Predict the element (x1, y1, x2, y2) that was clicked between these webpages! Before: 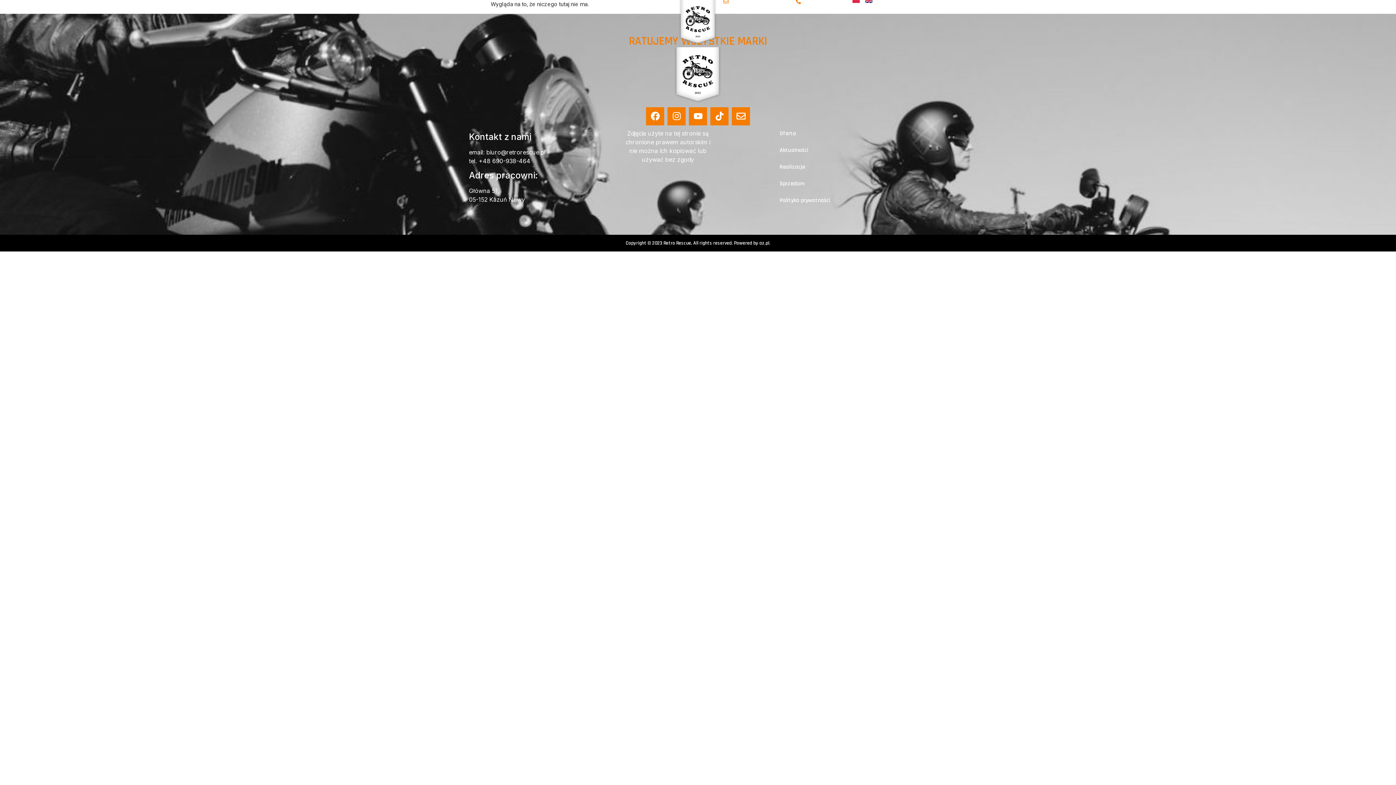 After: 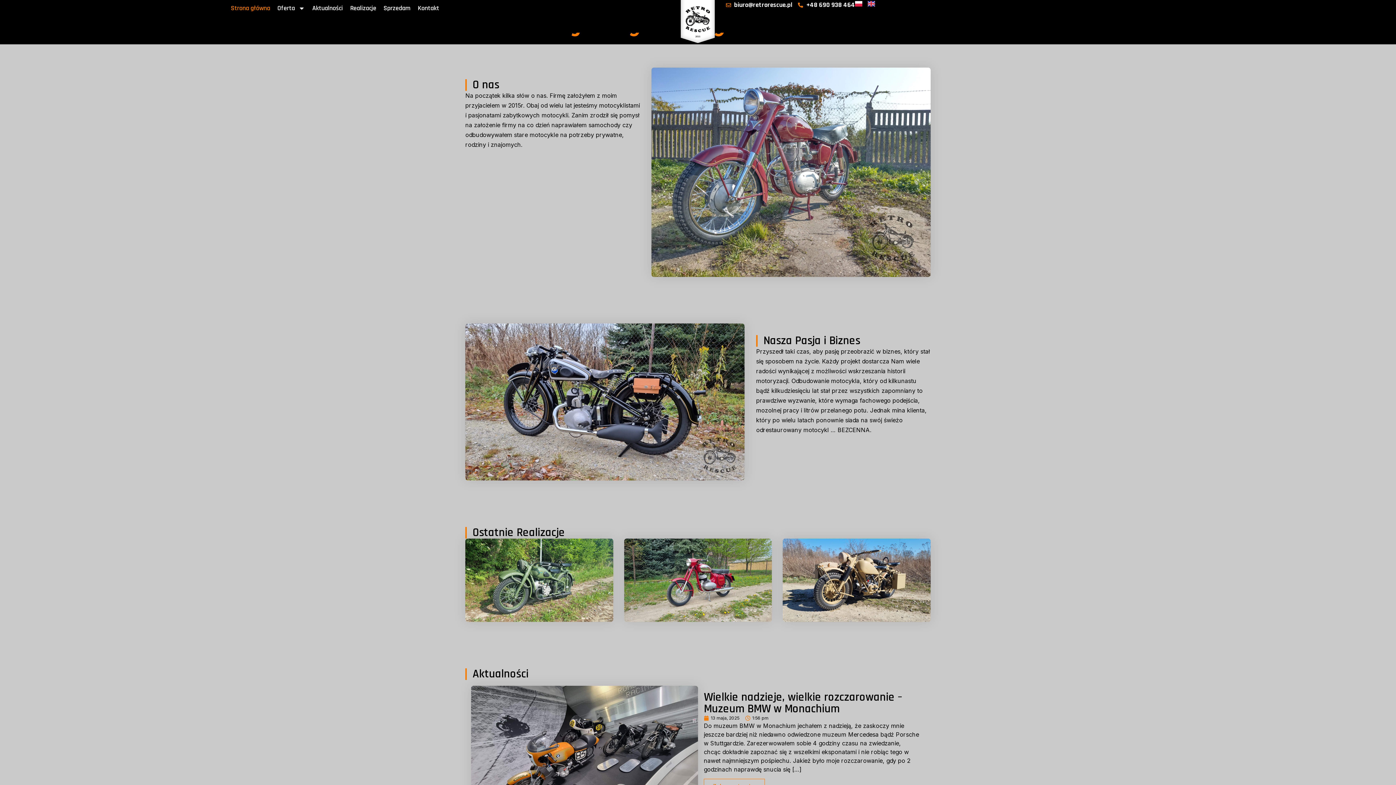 Action: bbox: (852, -3, 860, 4)